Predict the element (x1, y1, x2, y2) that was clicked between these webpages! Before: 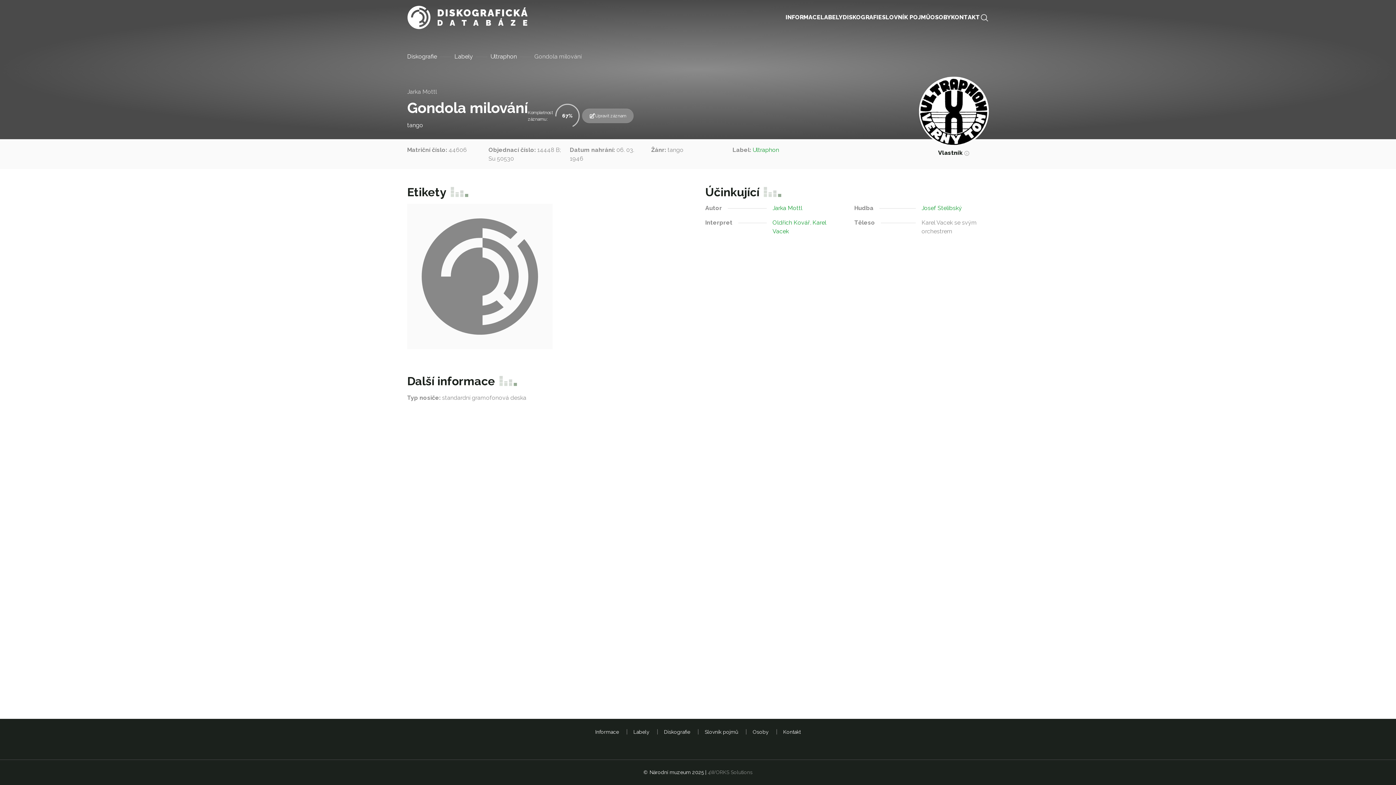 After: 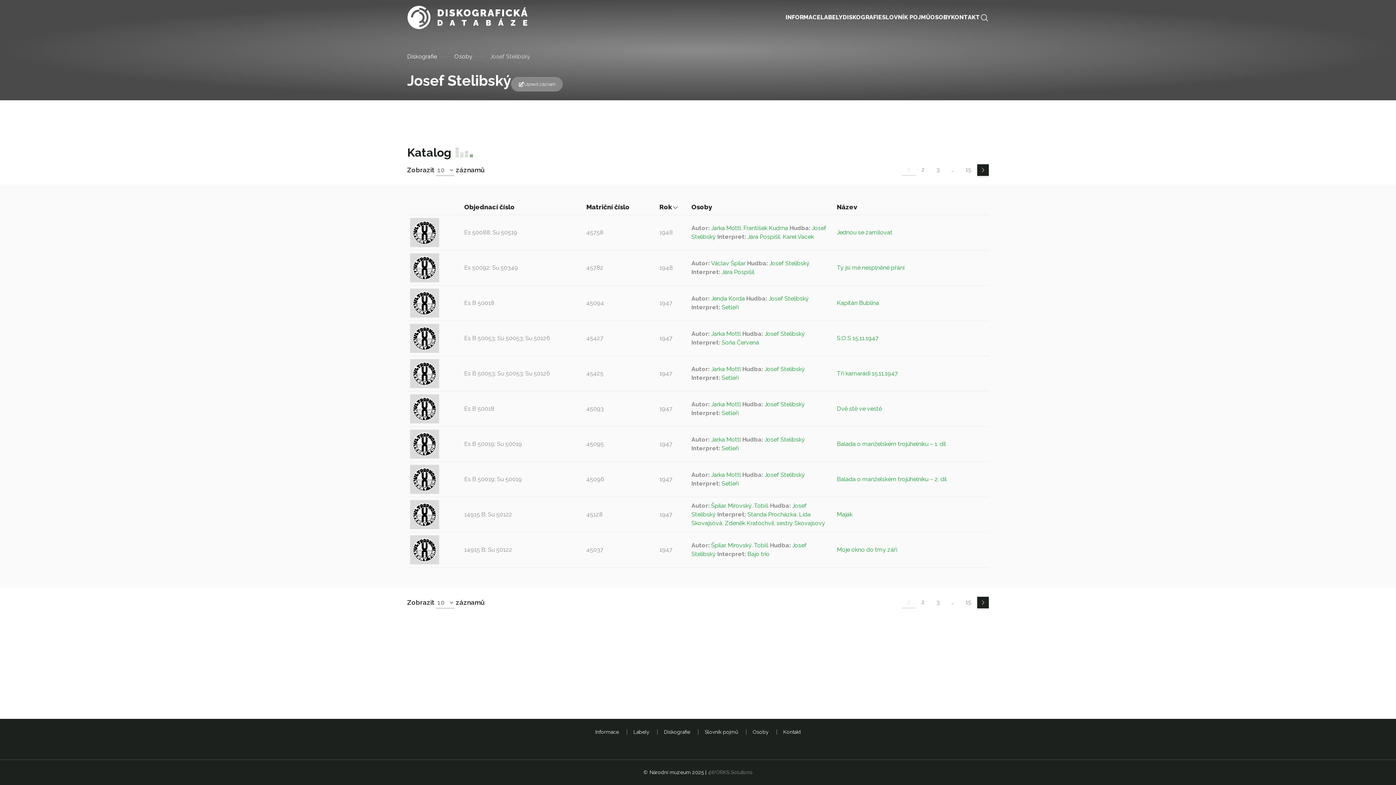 Action: bbox: (921, 204, 962, 211) label: Josef Stelibský